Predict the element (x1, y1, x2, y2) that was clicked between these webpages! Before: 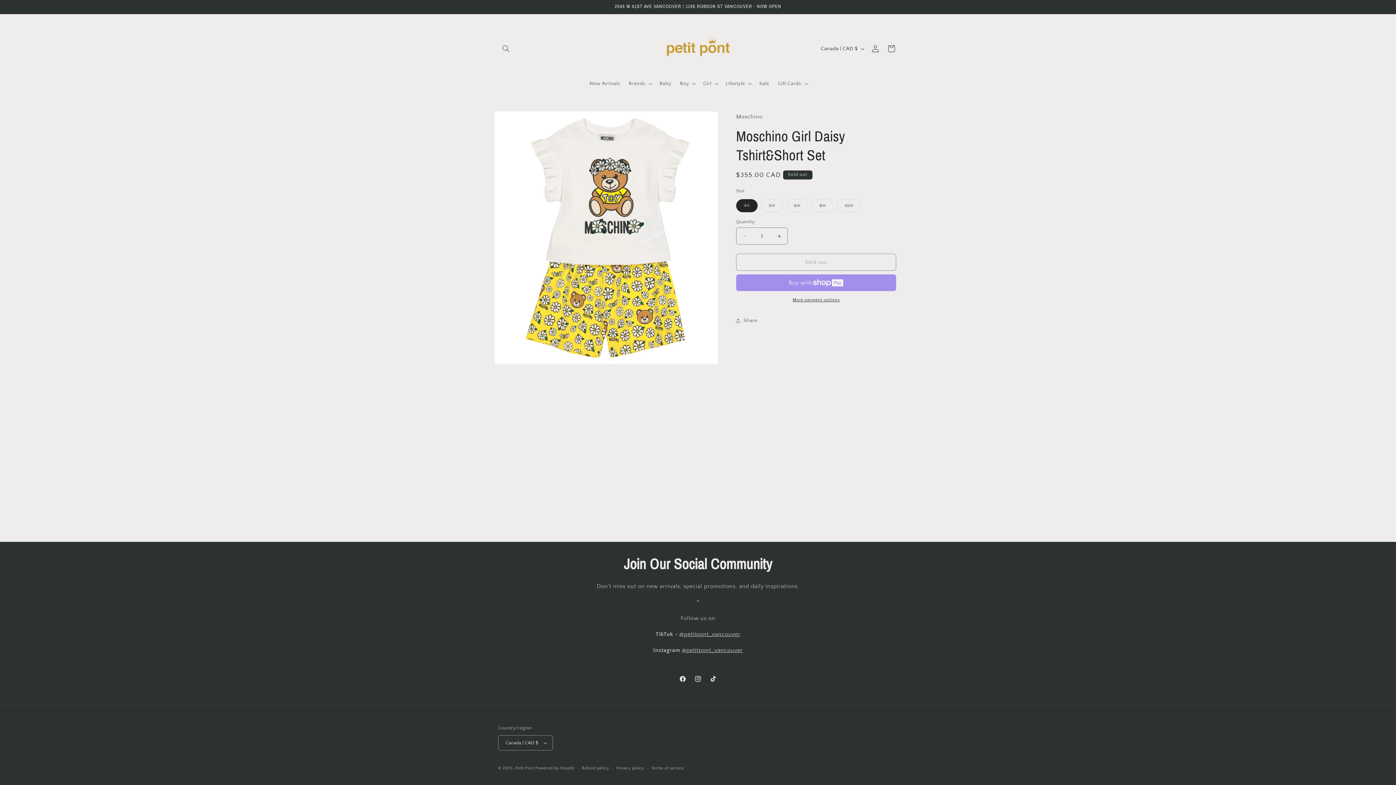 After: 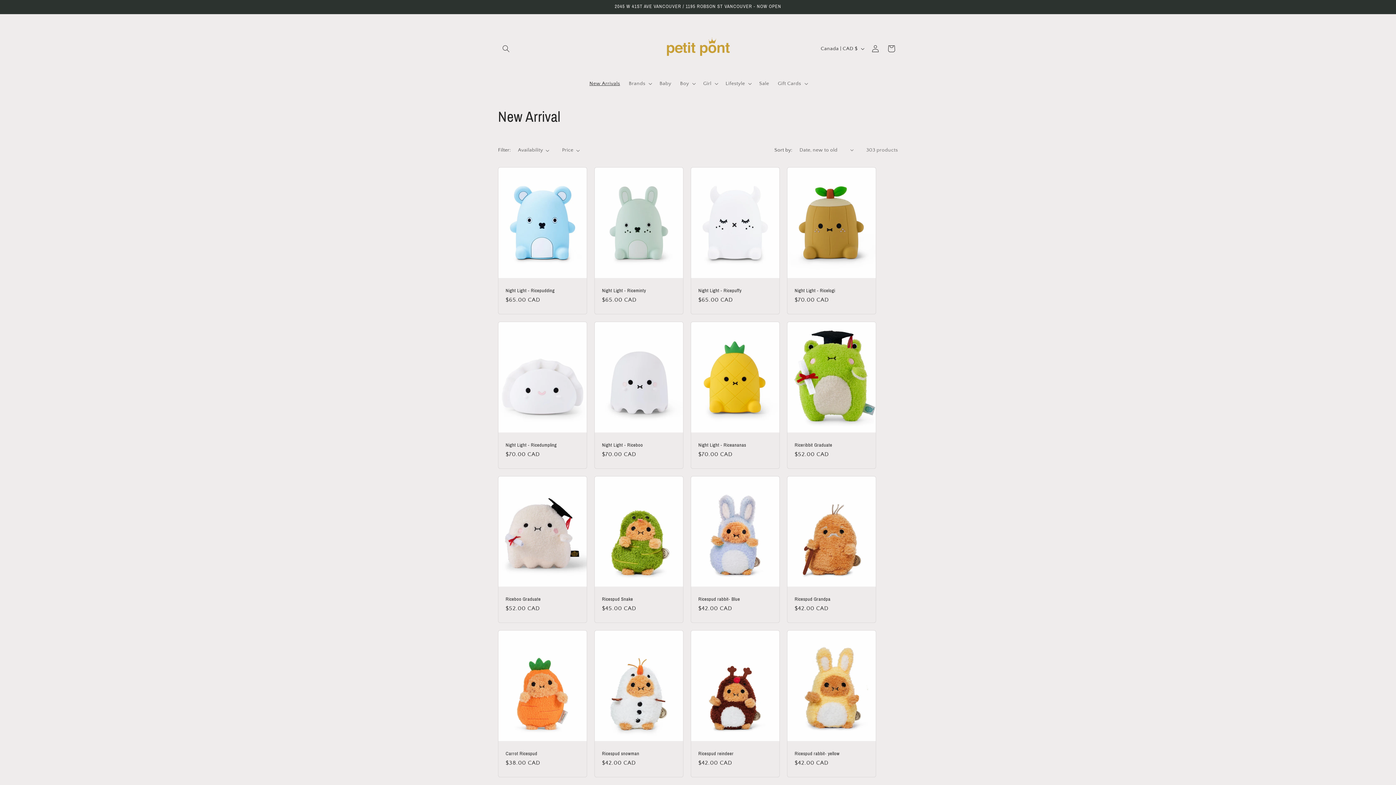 Action: label: New Arrivals bbox: (585, 76, 624, 91)